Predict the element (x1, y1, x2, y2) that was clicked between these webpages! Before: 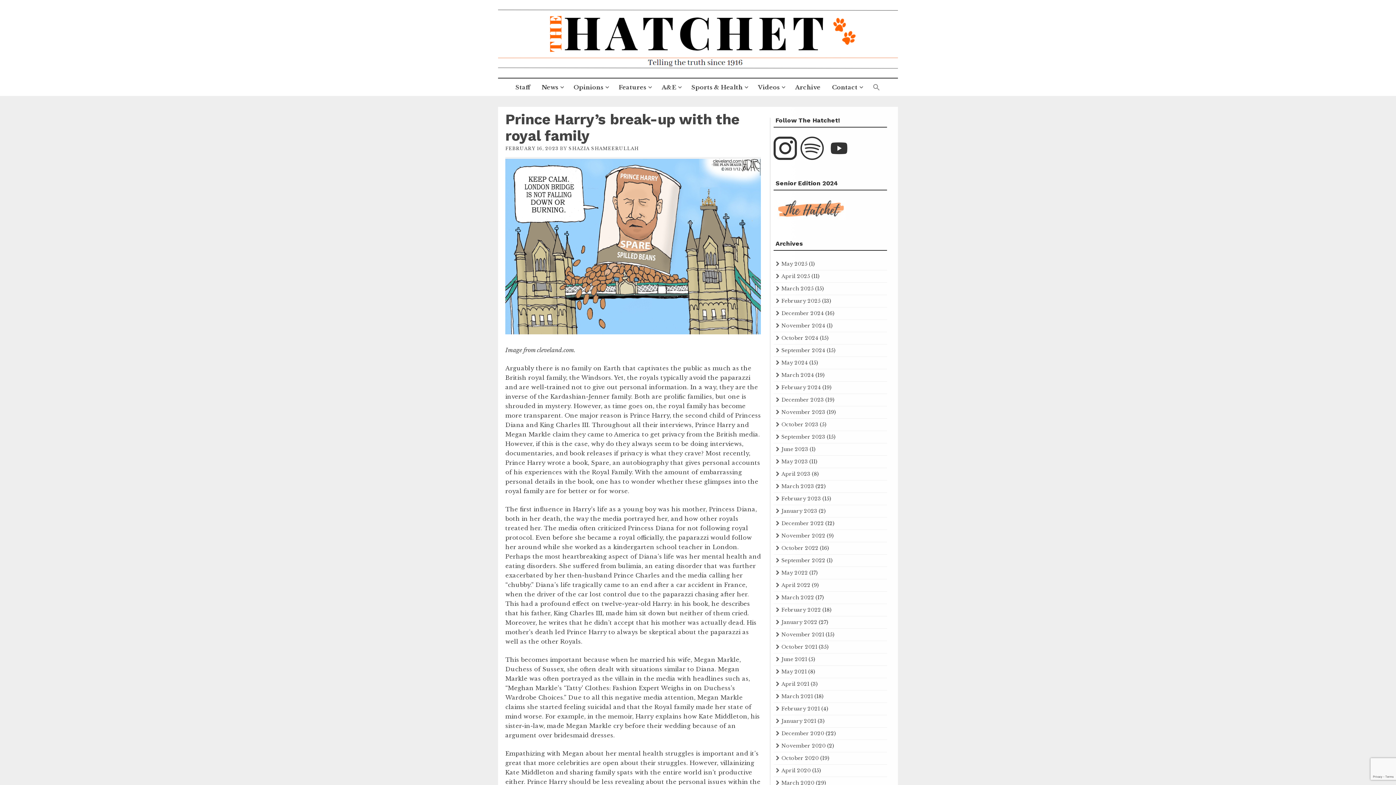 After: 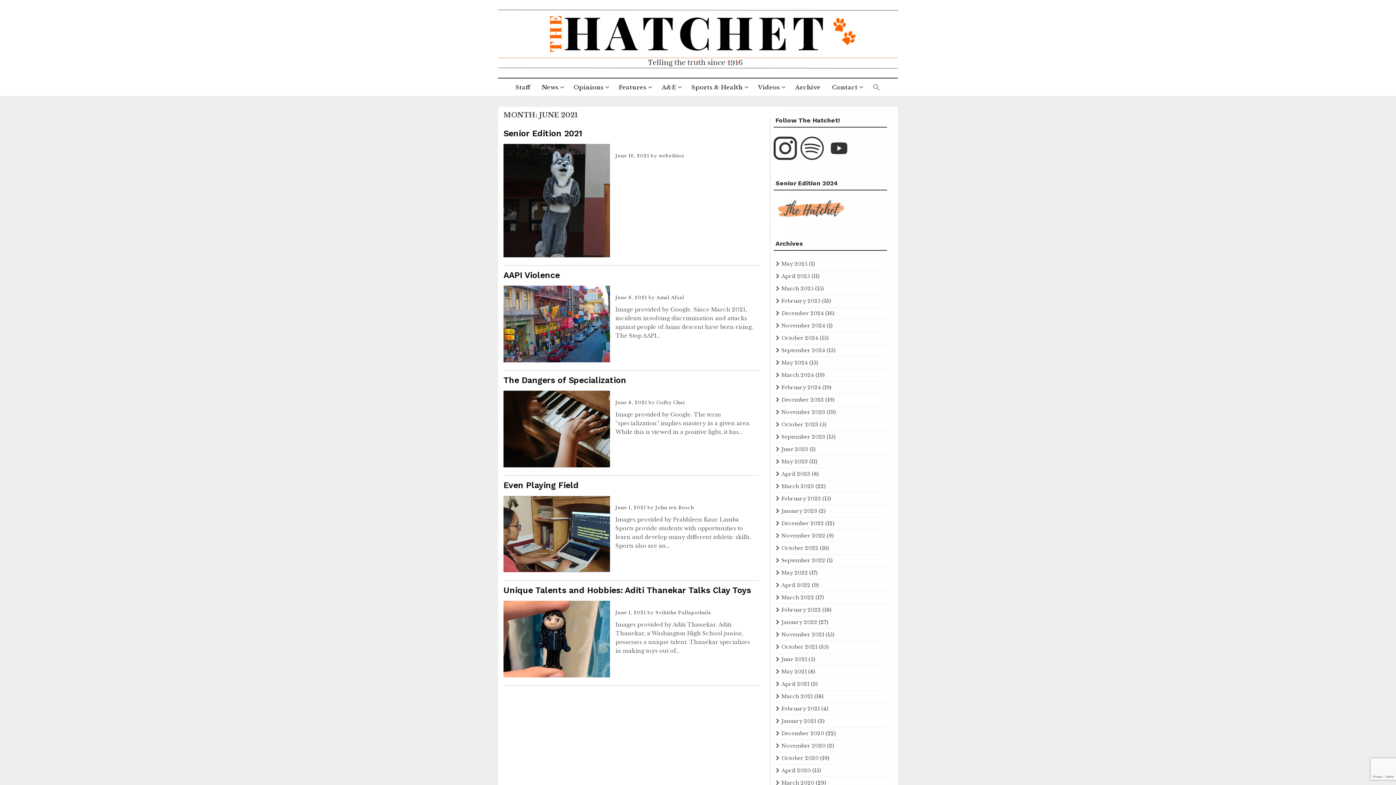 Action: label: June 2021 bbox: (781, 656, 807, 662)